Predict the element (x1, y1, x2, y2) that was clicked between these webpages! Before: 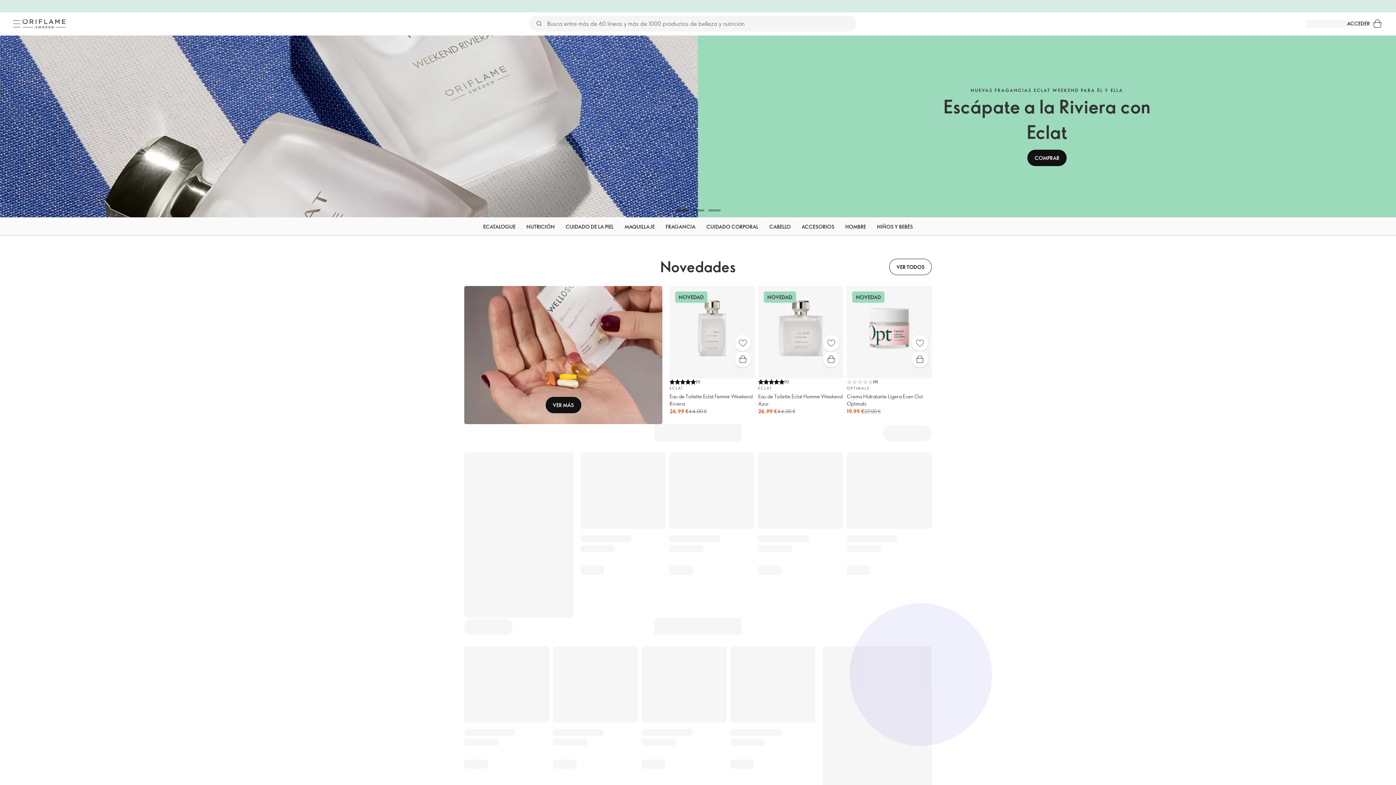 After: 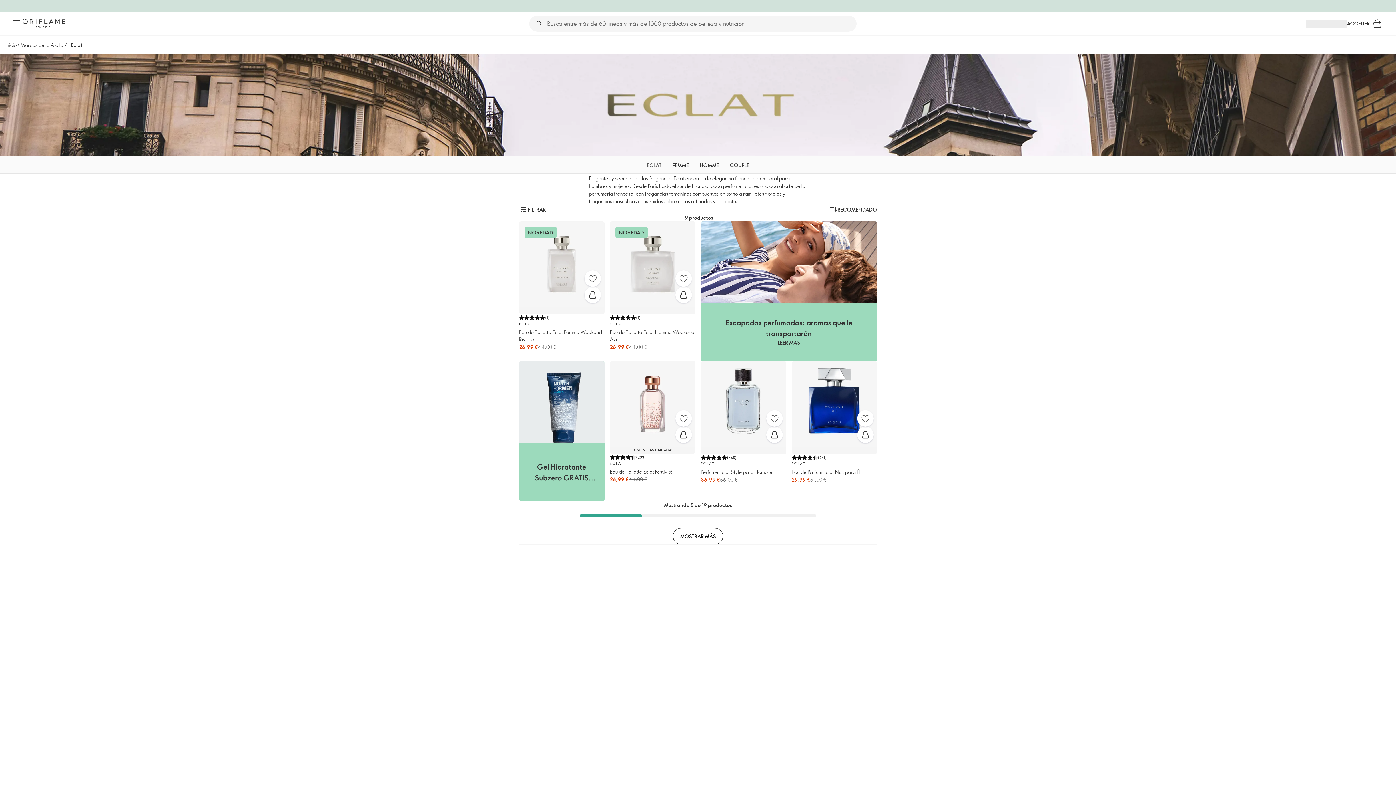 Action: bbox: (0, 35, 1396, 217) label: NUEVAS FRAGANCIAS ECLAT WEEKEND PARA ÉL Y ELLA

Escápate a la Riviera con Eclat
COMPRAR